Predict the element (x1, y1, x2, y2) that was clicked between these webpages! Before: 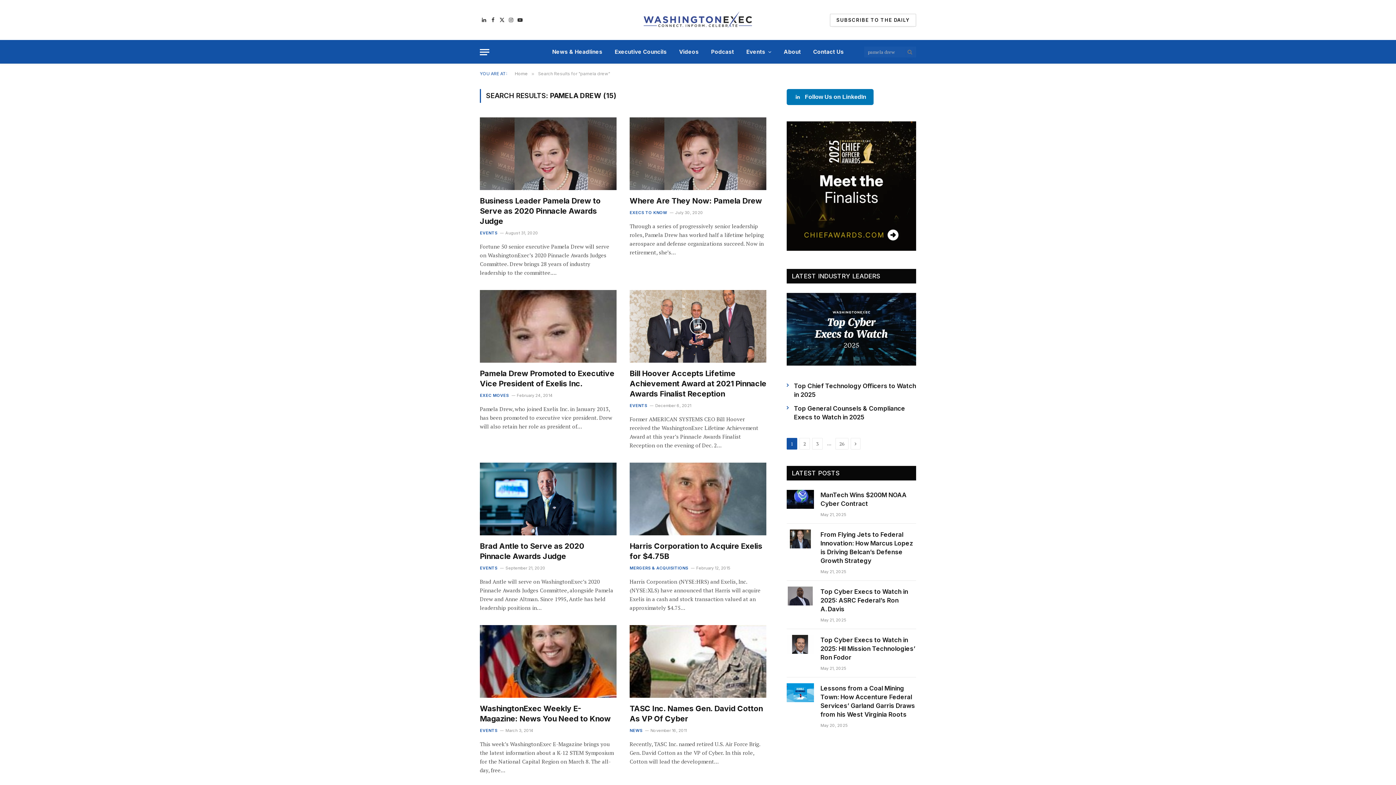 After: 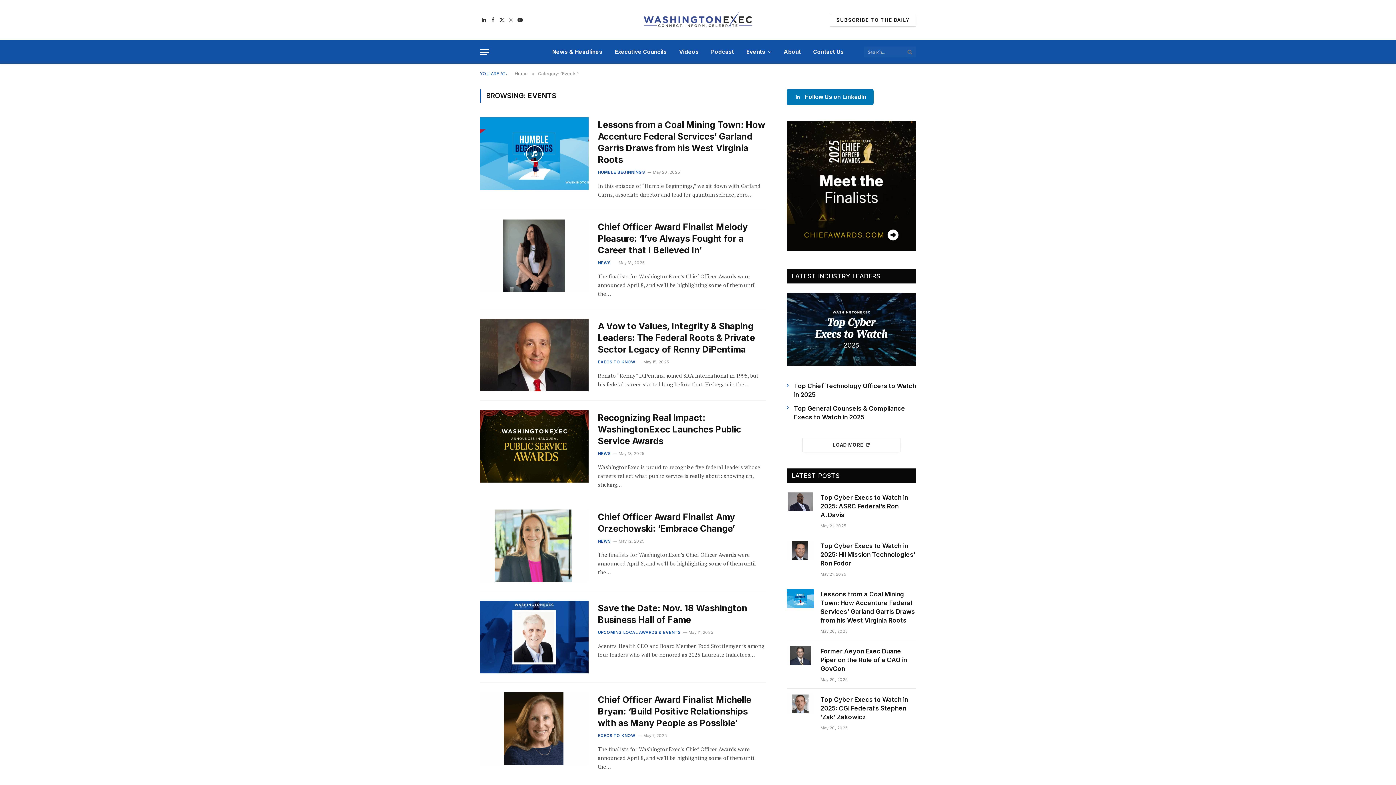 Action: label: EVENTS bbox: (480, 230, 497, 236)